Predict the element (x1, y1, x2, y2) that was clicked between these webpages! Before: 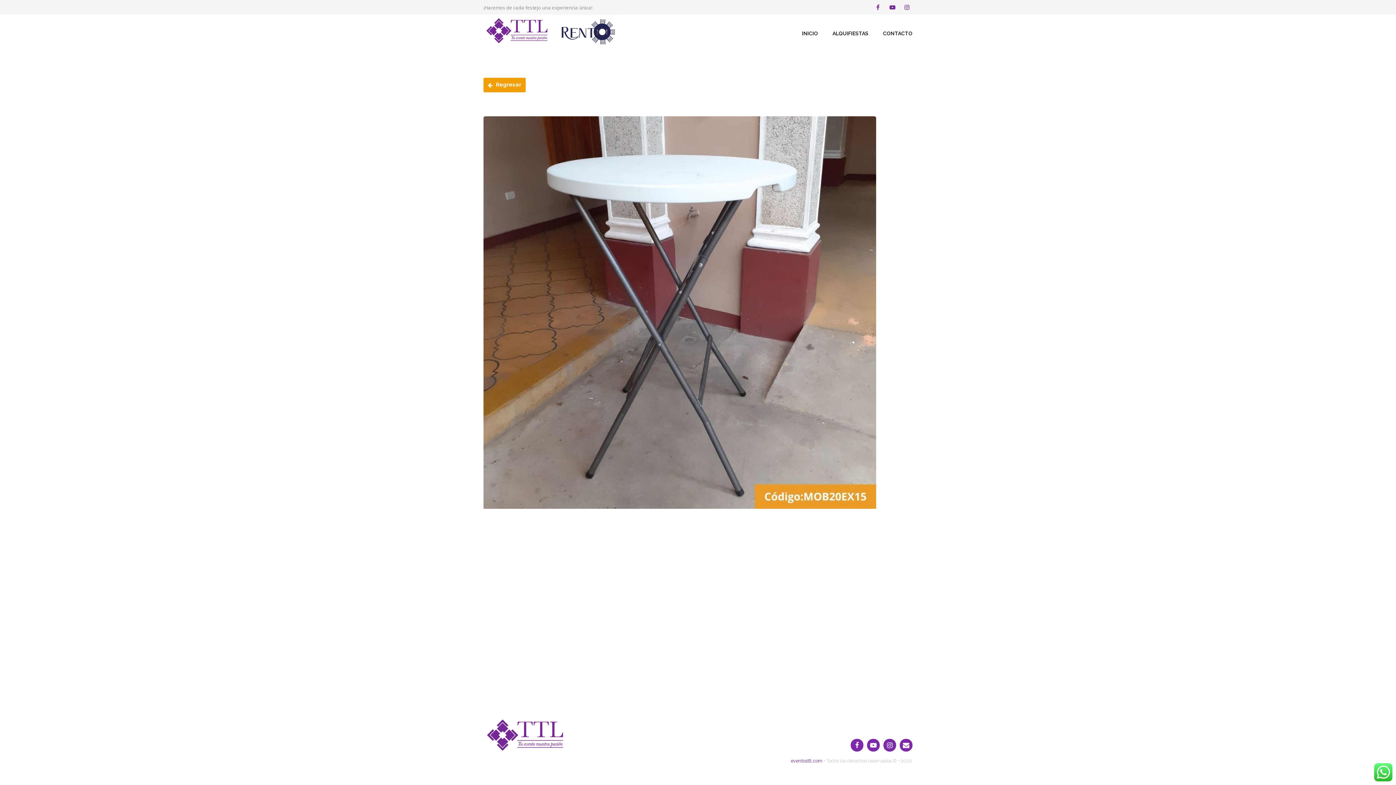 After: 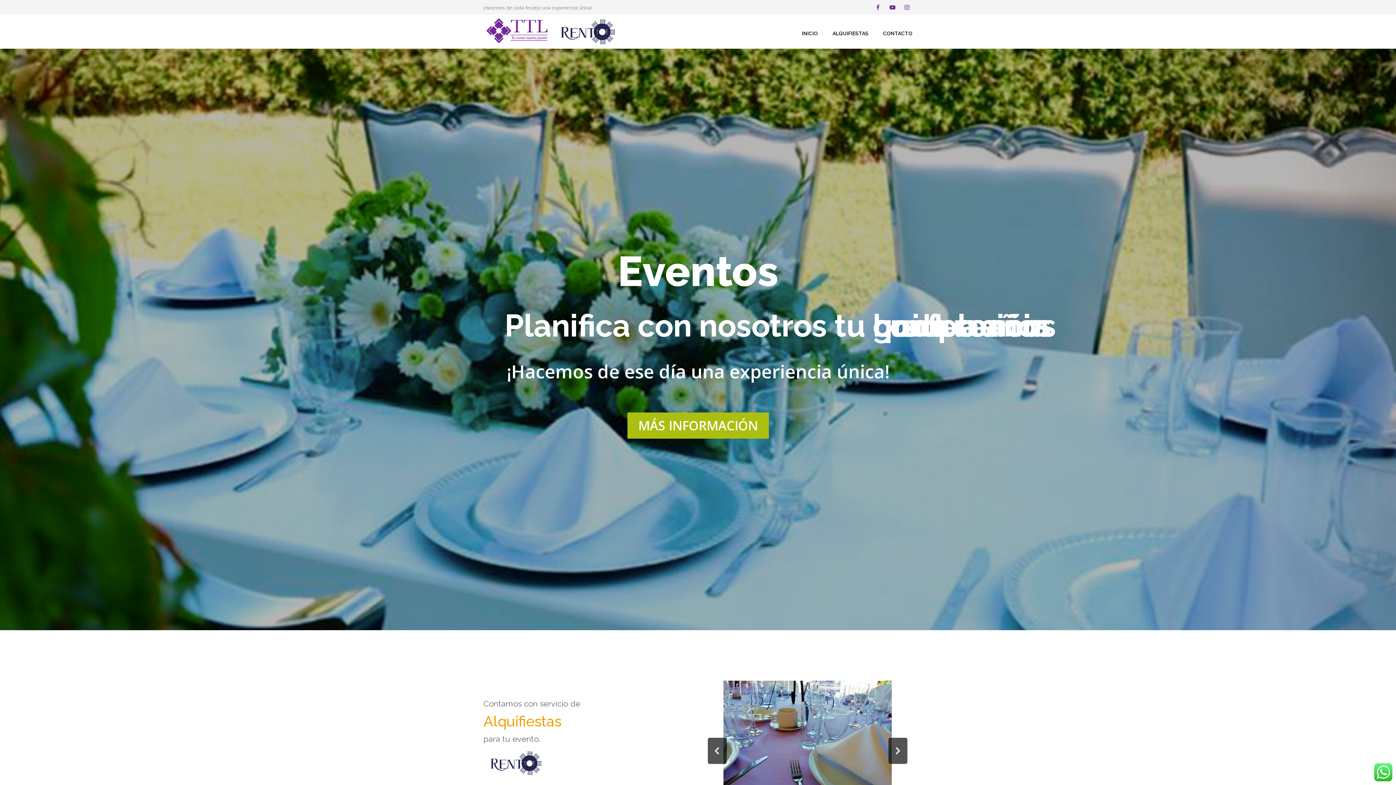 Action: bbox: (790, 758, 822, 764) label: eventosttl.com